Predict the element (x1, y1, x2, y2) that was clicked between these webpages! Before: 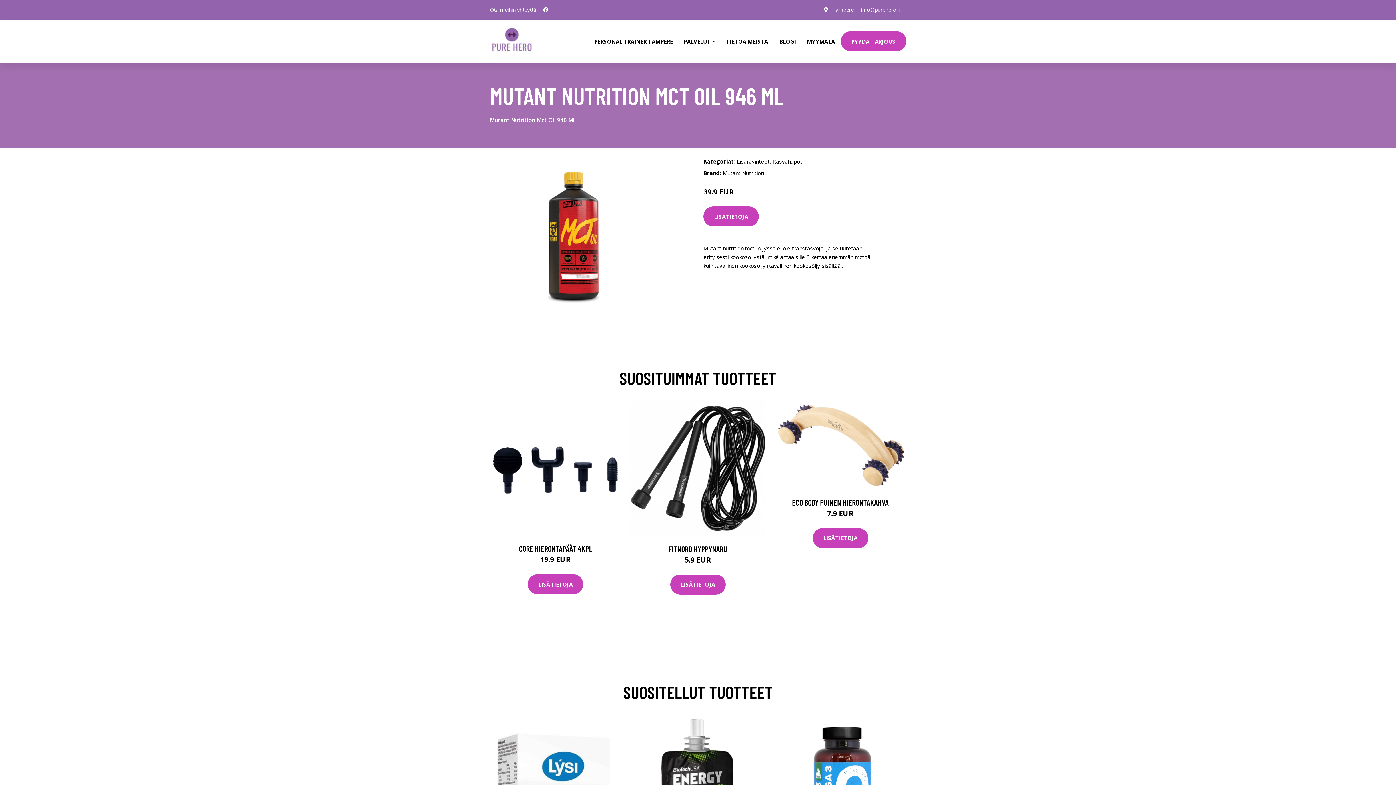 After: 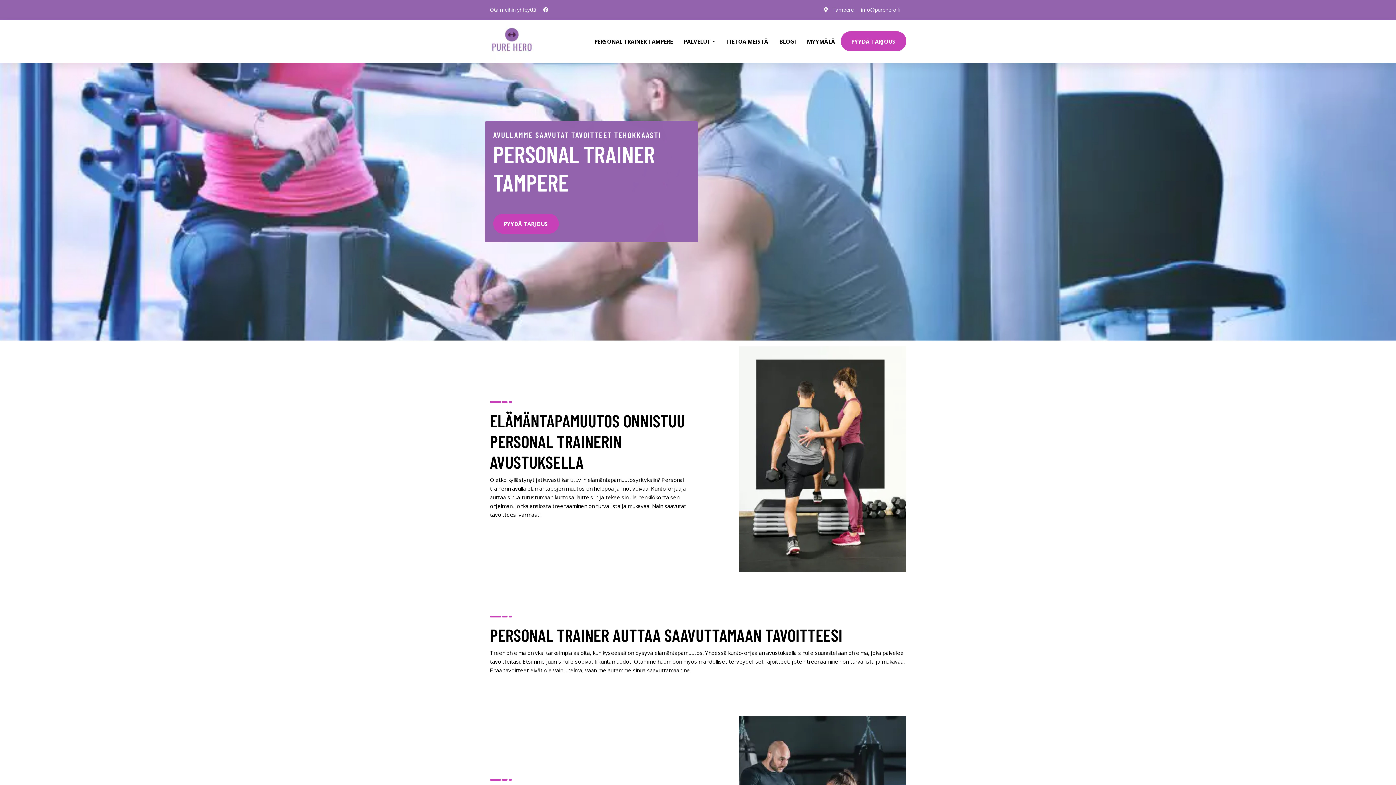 Action: bbox: (578, 22, 588, 51)